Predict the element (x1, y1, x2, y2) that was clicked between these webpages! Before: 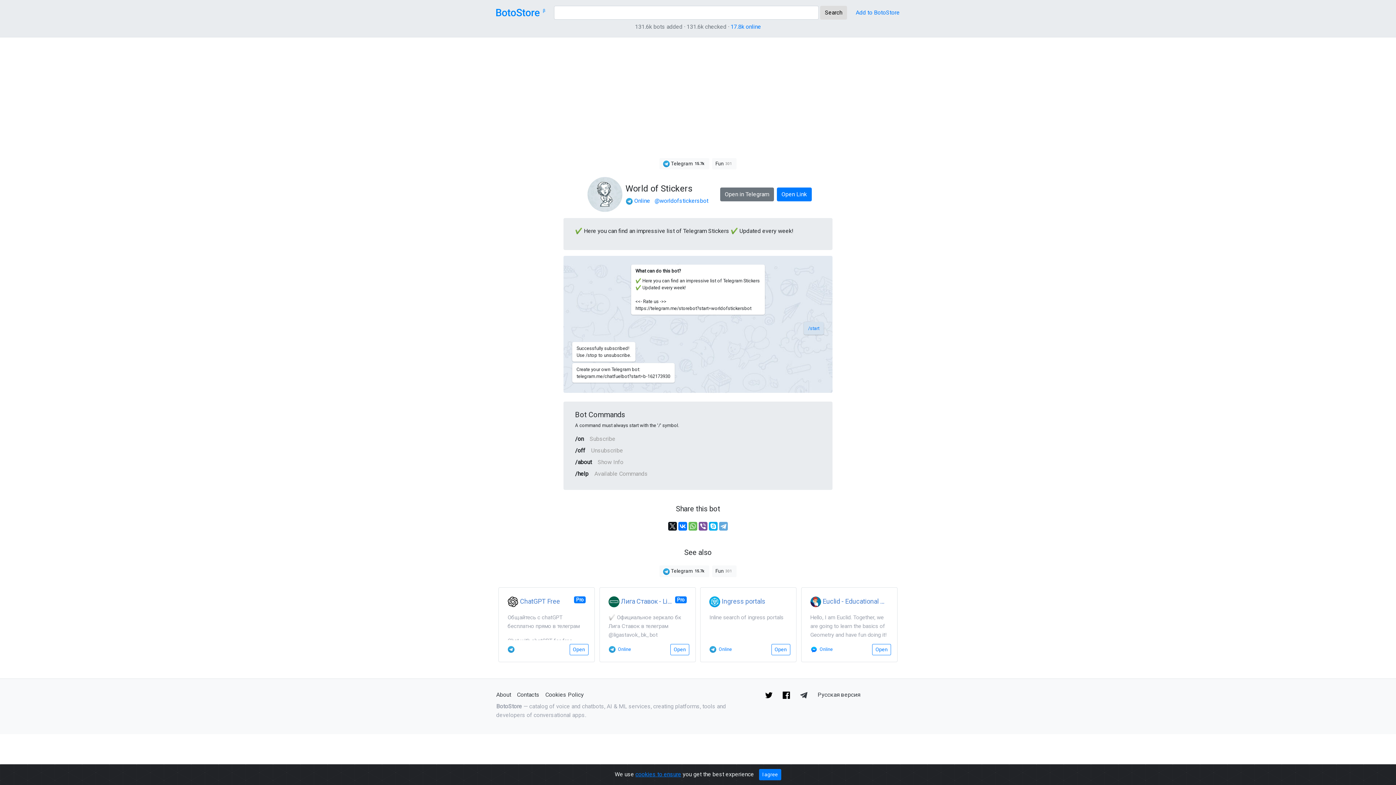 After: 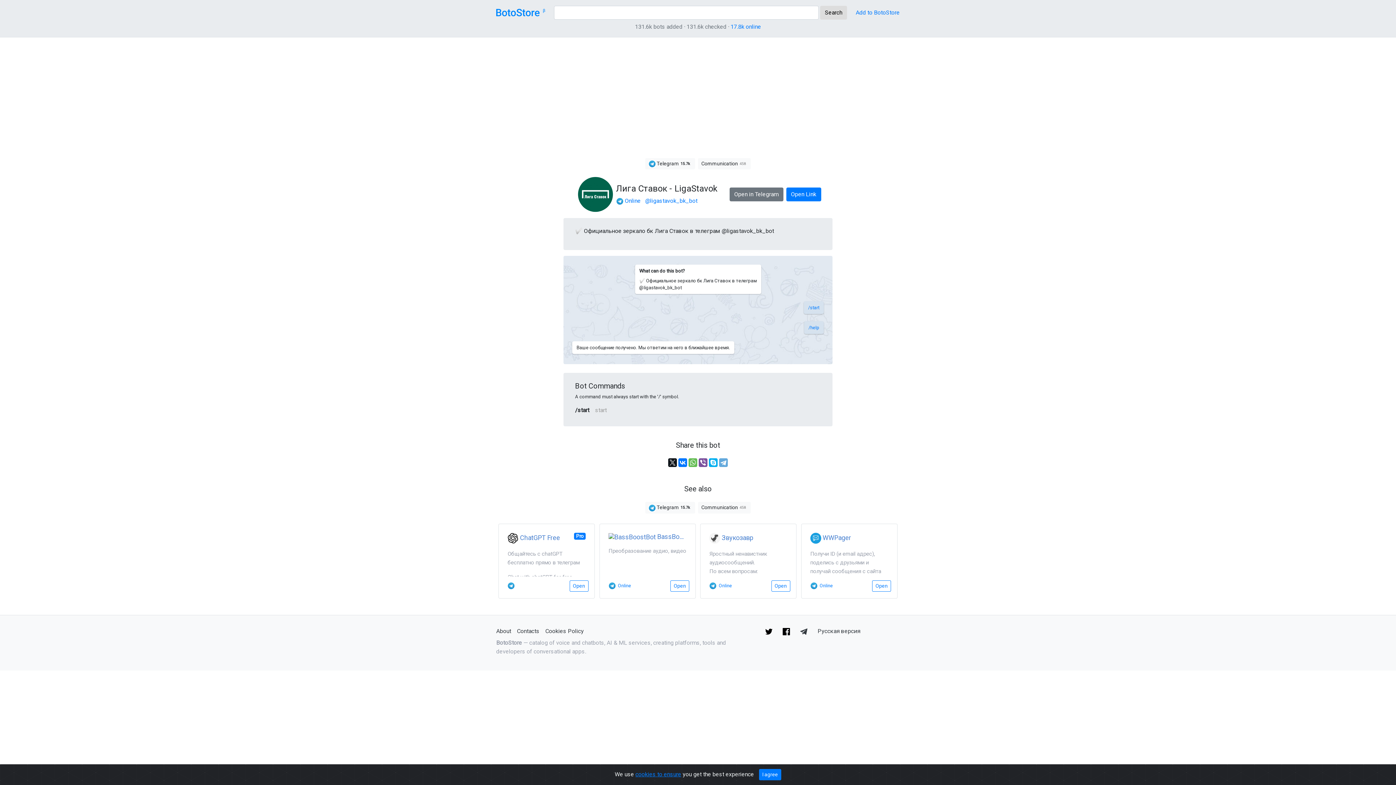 Action: bbox: (599, 587, 695, 662) label: Pro
 Лига Ставок - LigaStavok
✅ Официальное зеркало бк Лига Ставок в телеграм @ligastavok_bk_bot
  Online